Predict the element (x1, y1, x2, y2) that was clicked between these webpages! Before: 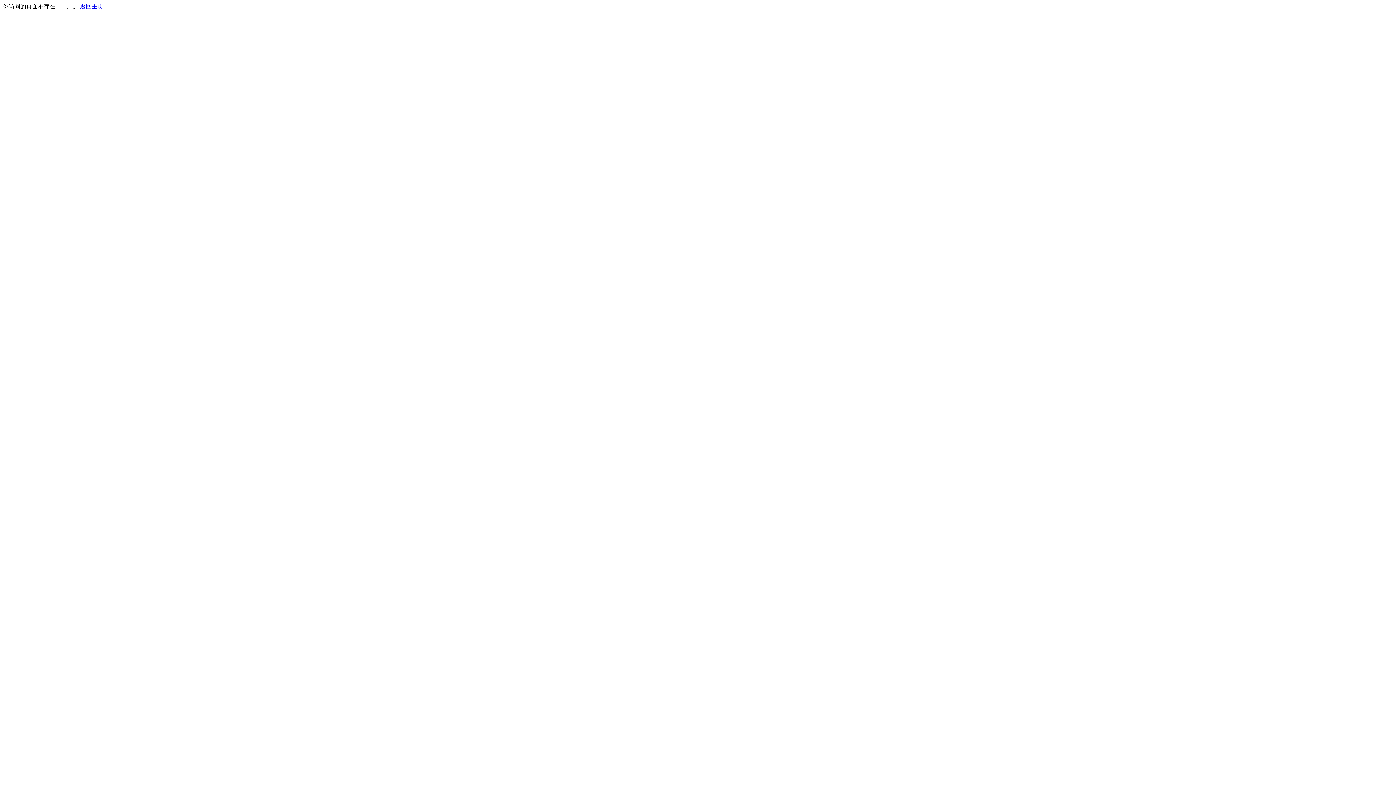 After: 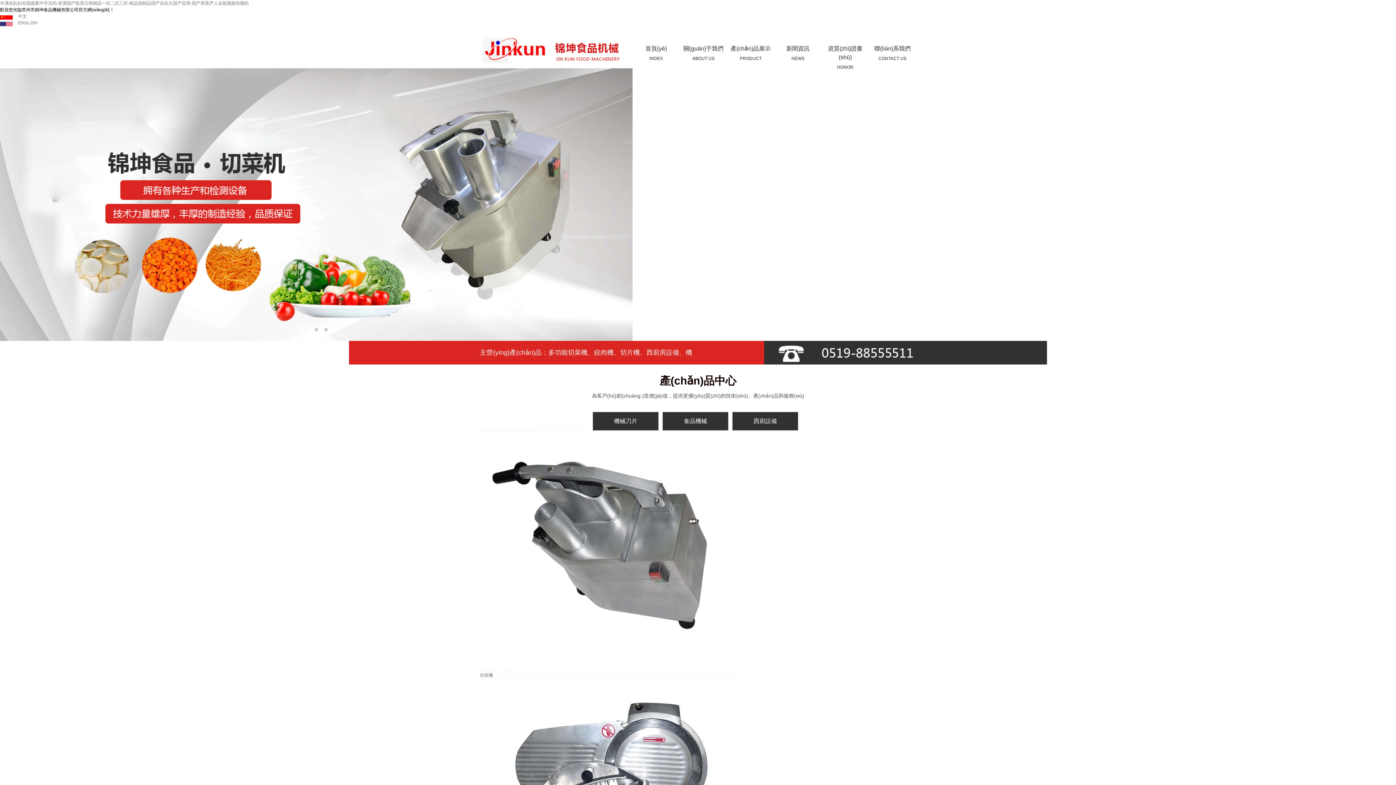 Action: bbox: (80, 3, 103, 9) label: 返回主页